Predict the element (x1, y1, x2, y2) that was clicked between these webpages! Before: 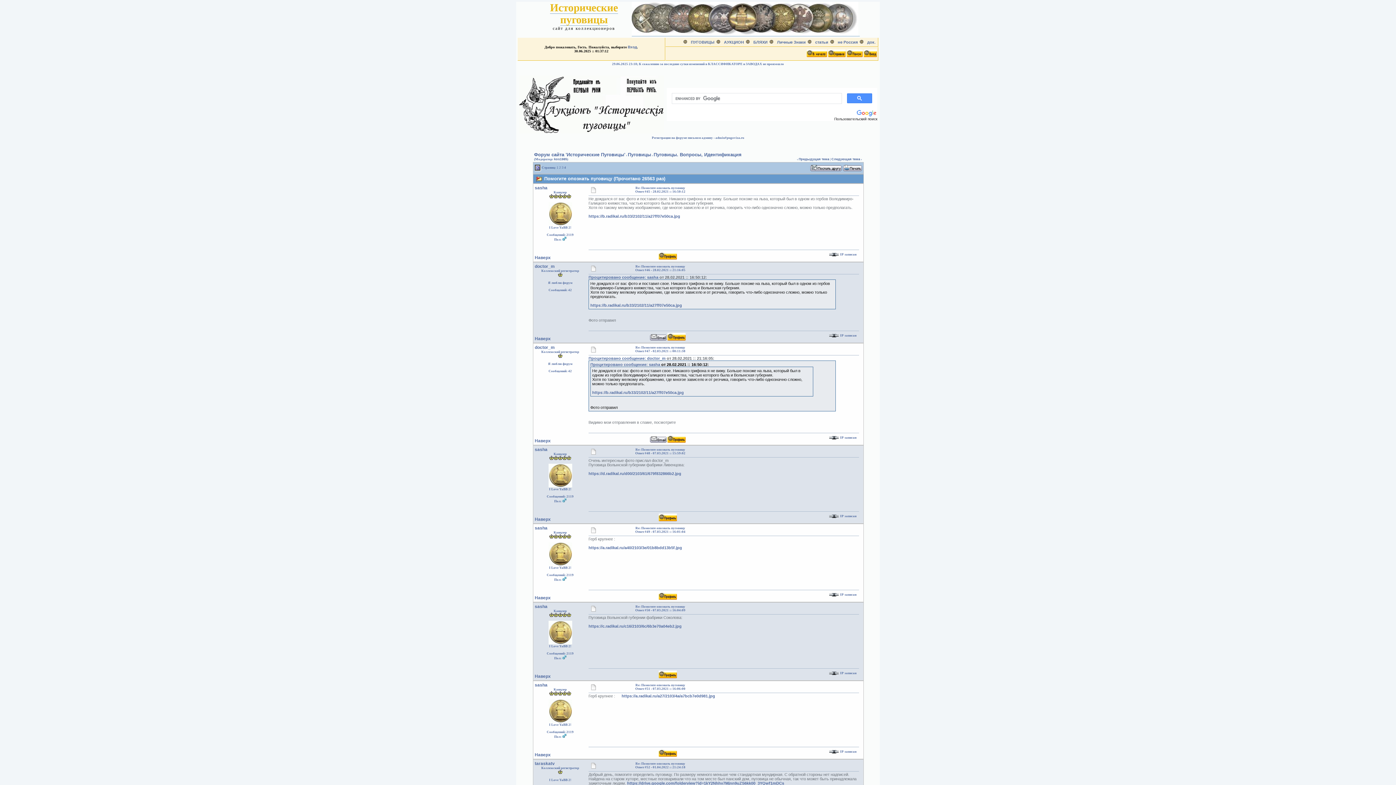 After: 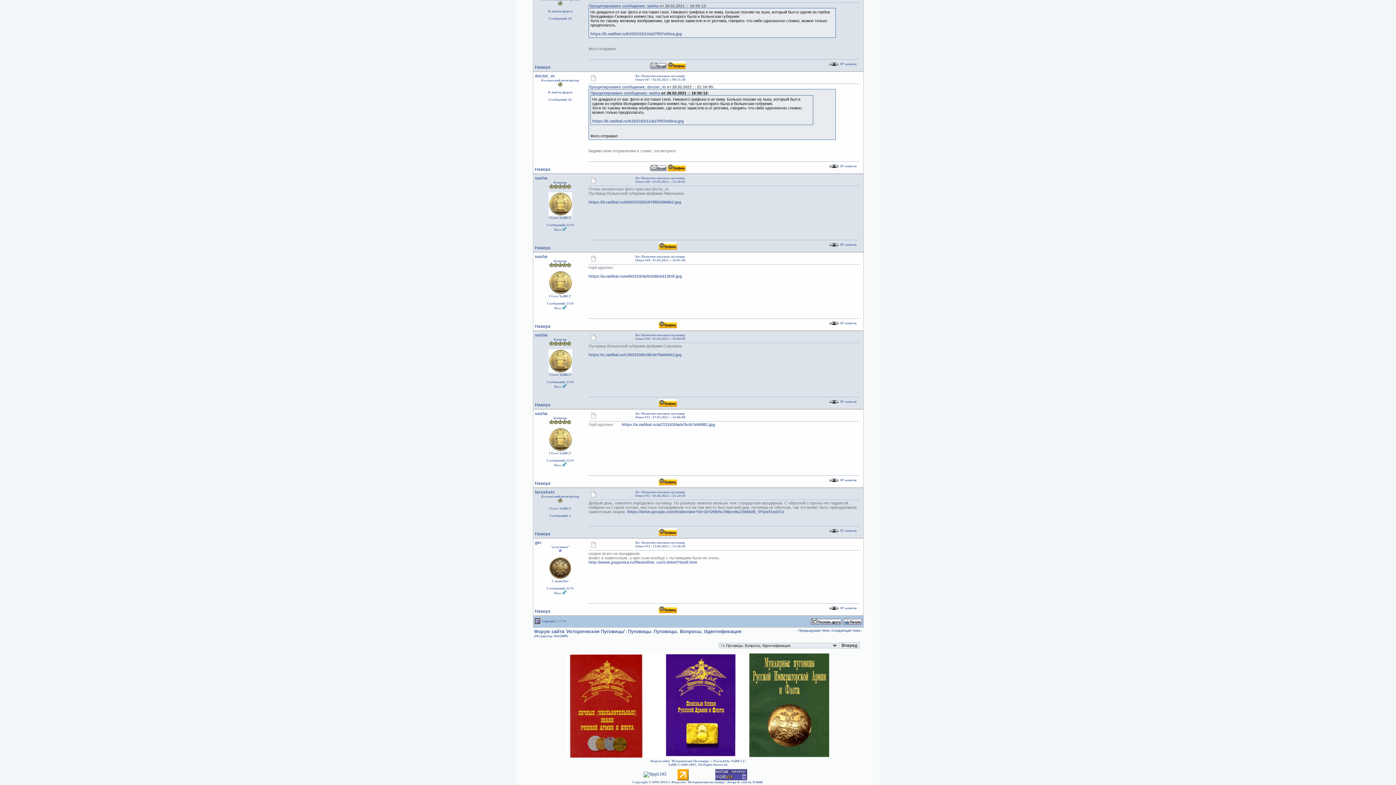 Action: bbox: (590, 347, 596, 351)